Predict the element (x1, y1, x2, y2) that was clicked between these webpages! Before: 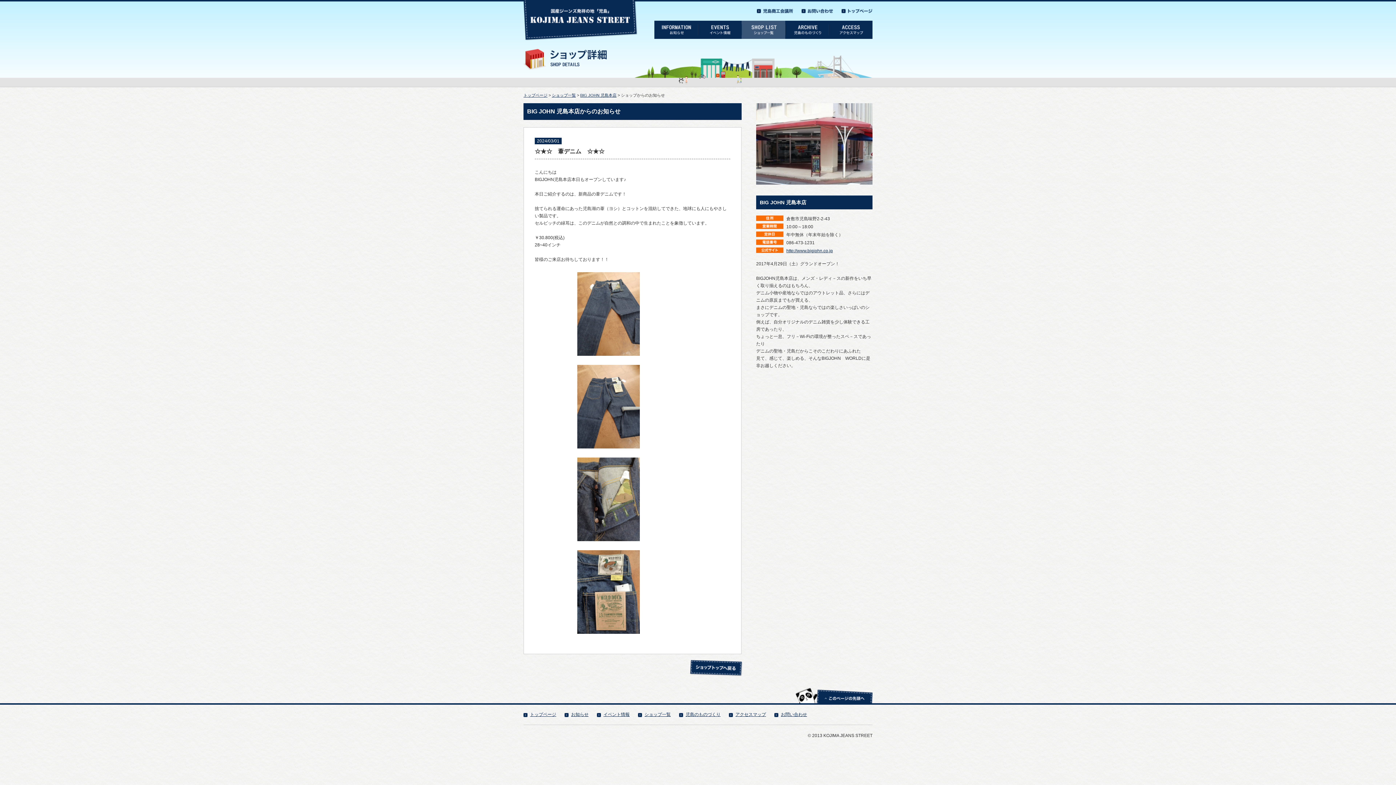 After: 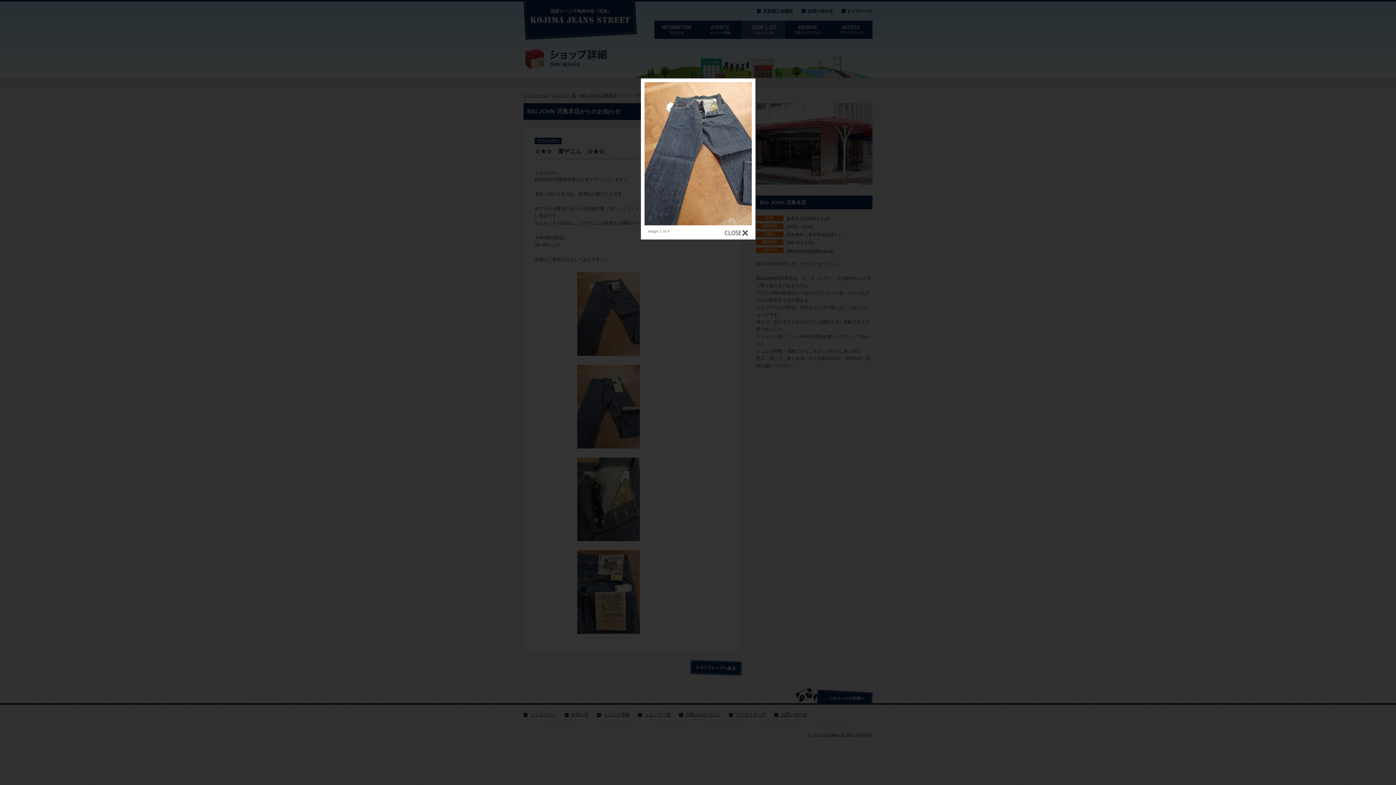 Action: bbox: (577, 272, 639, 277)